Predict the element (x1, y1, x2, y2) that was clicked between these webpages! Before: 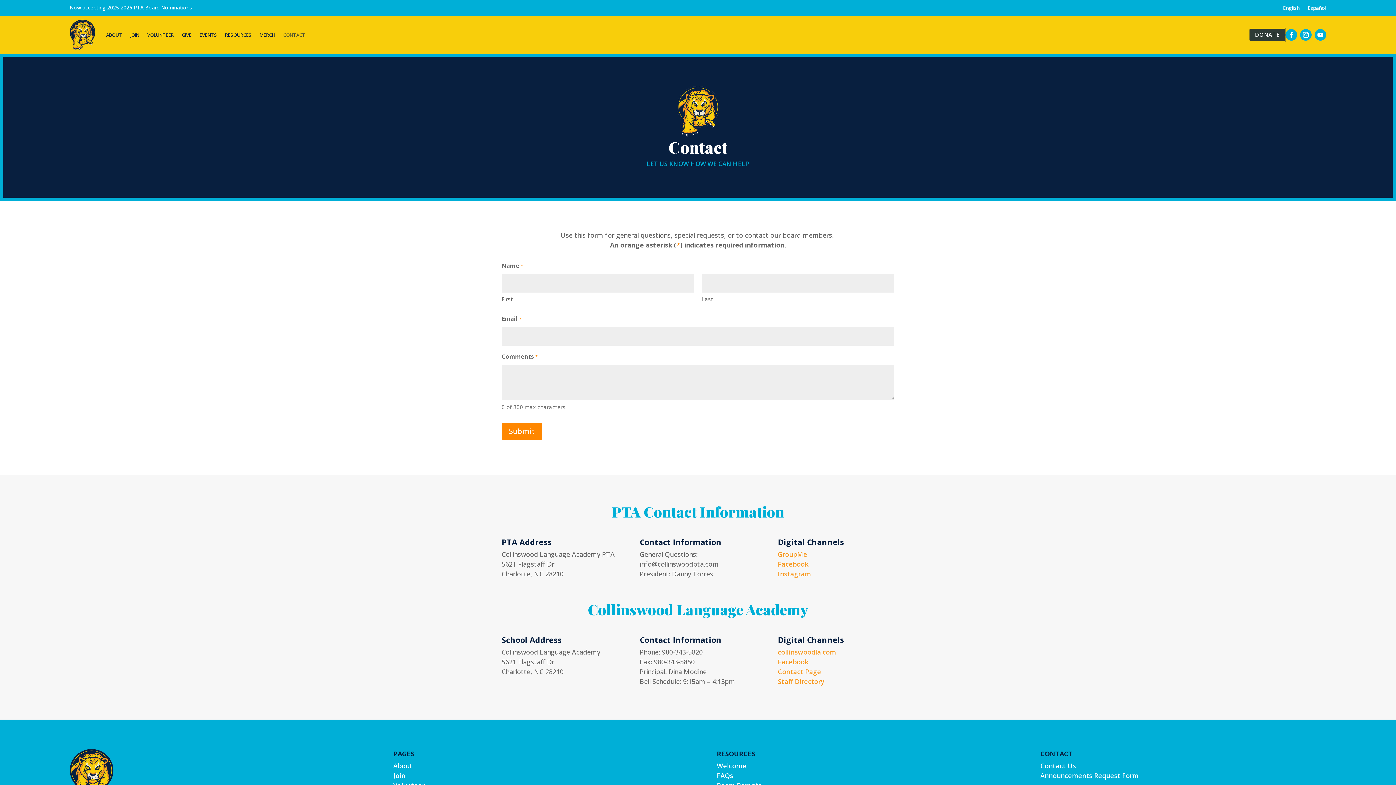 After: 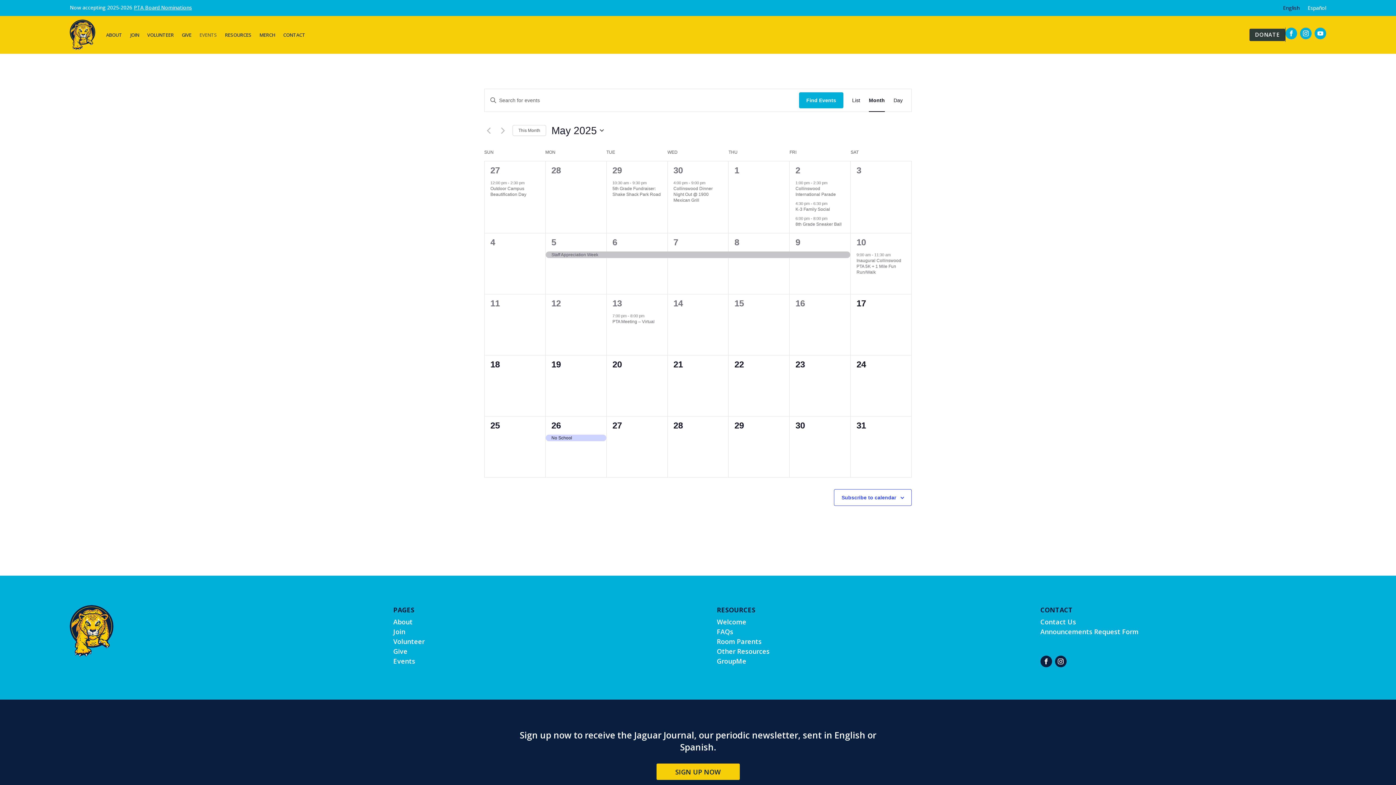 Action: label: EVENTS bbox: (199, 19, 217, 50)